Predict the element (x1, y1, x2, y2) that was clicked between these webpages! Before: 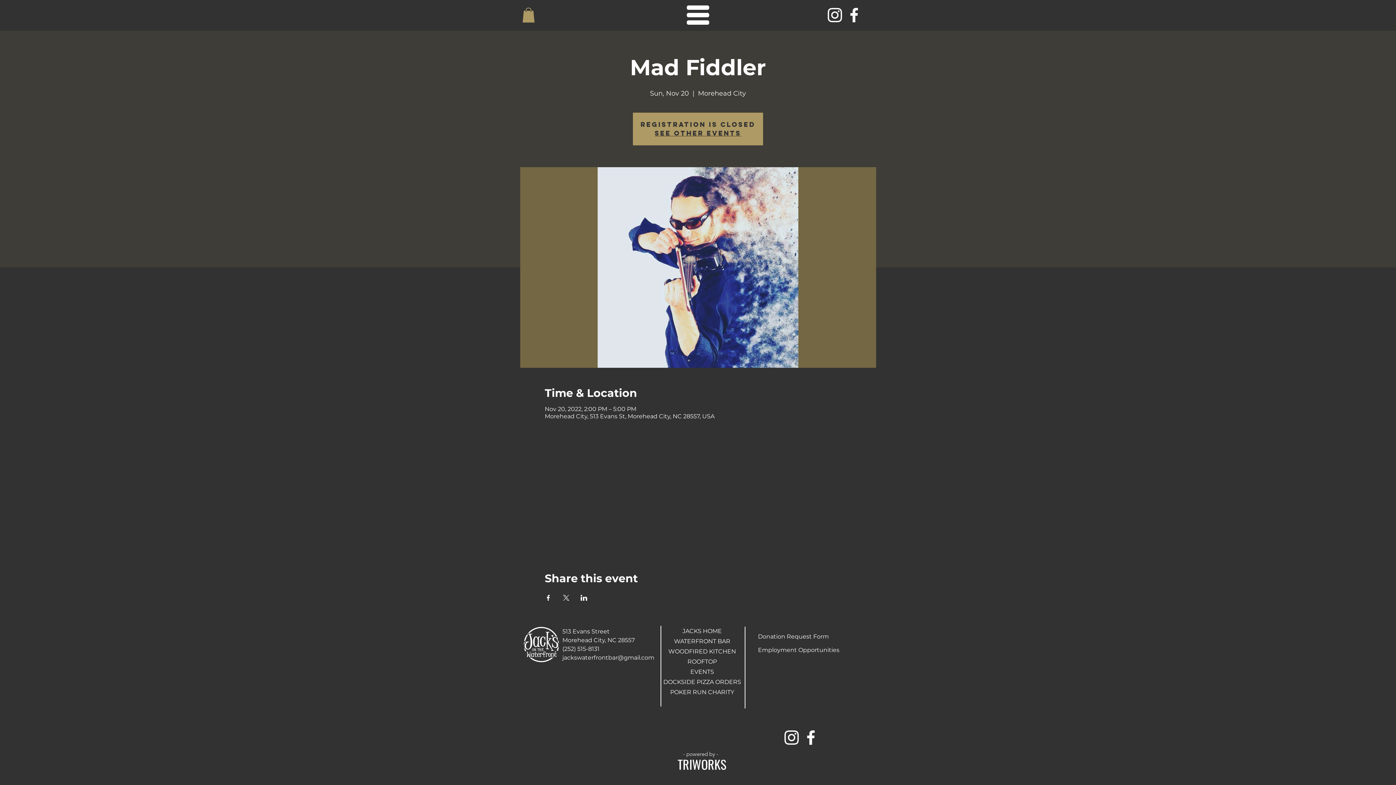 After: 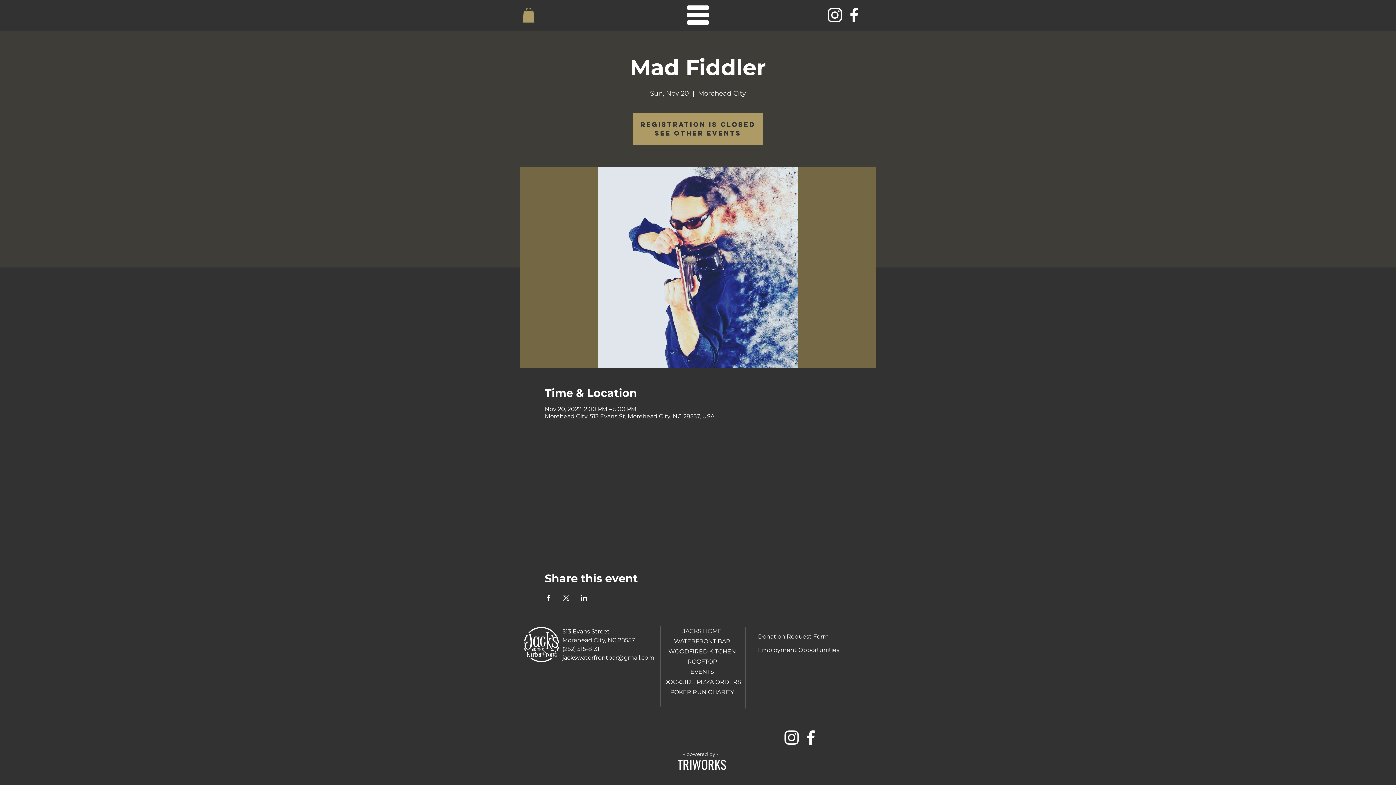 Action: bbox: (844, 5, 864, 24)